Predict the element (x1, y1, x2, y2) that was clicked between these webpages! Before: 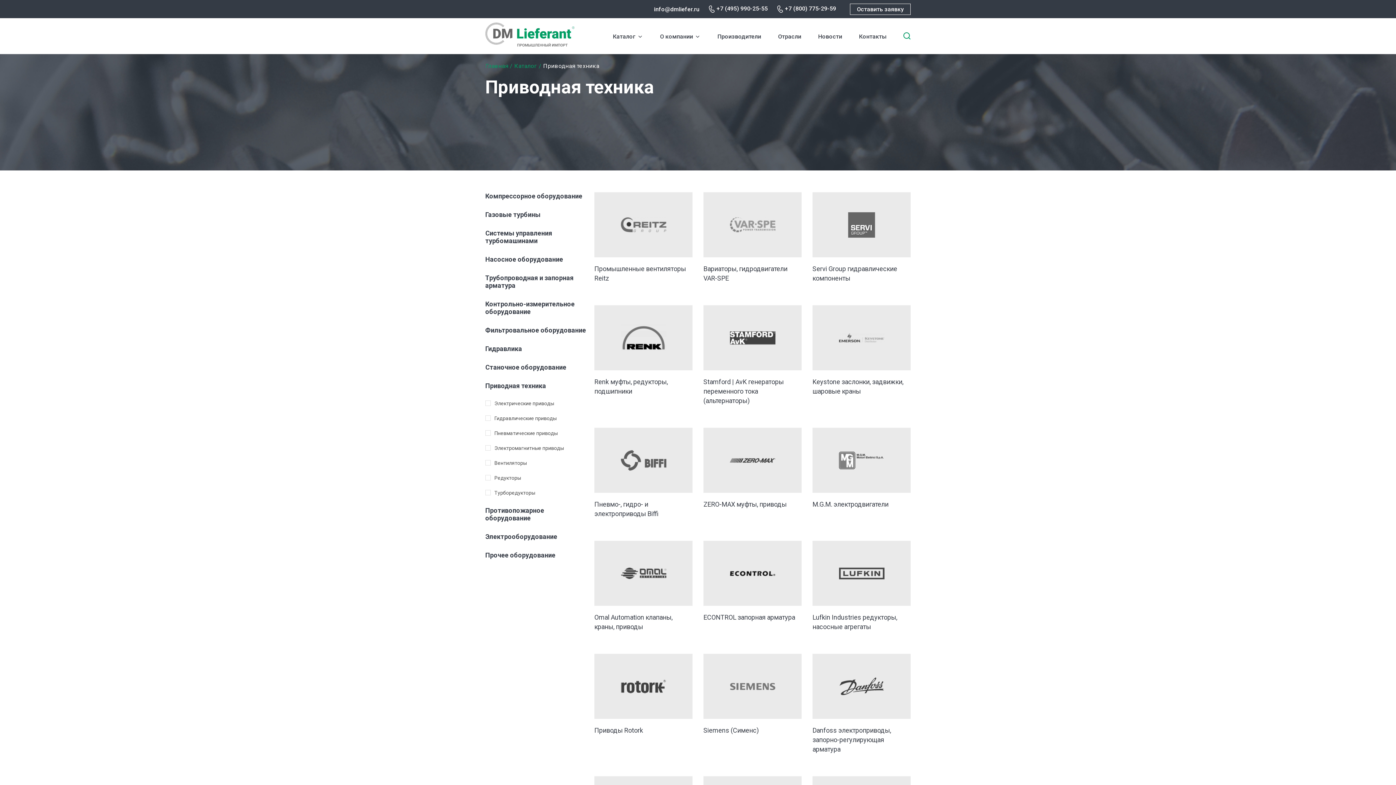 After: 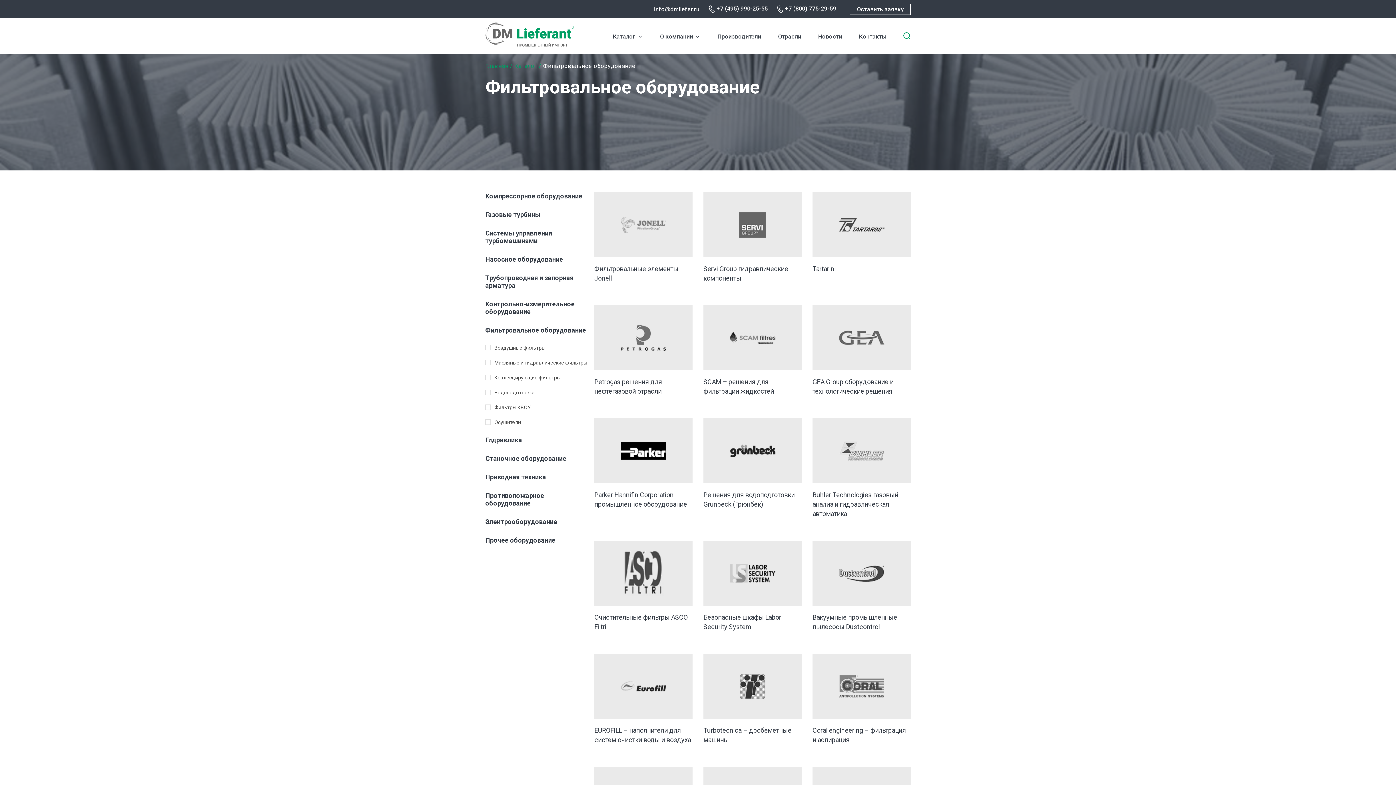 Action: bbox: (485, 326, 586, 334) label: Фильтровальное оборудование